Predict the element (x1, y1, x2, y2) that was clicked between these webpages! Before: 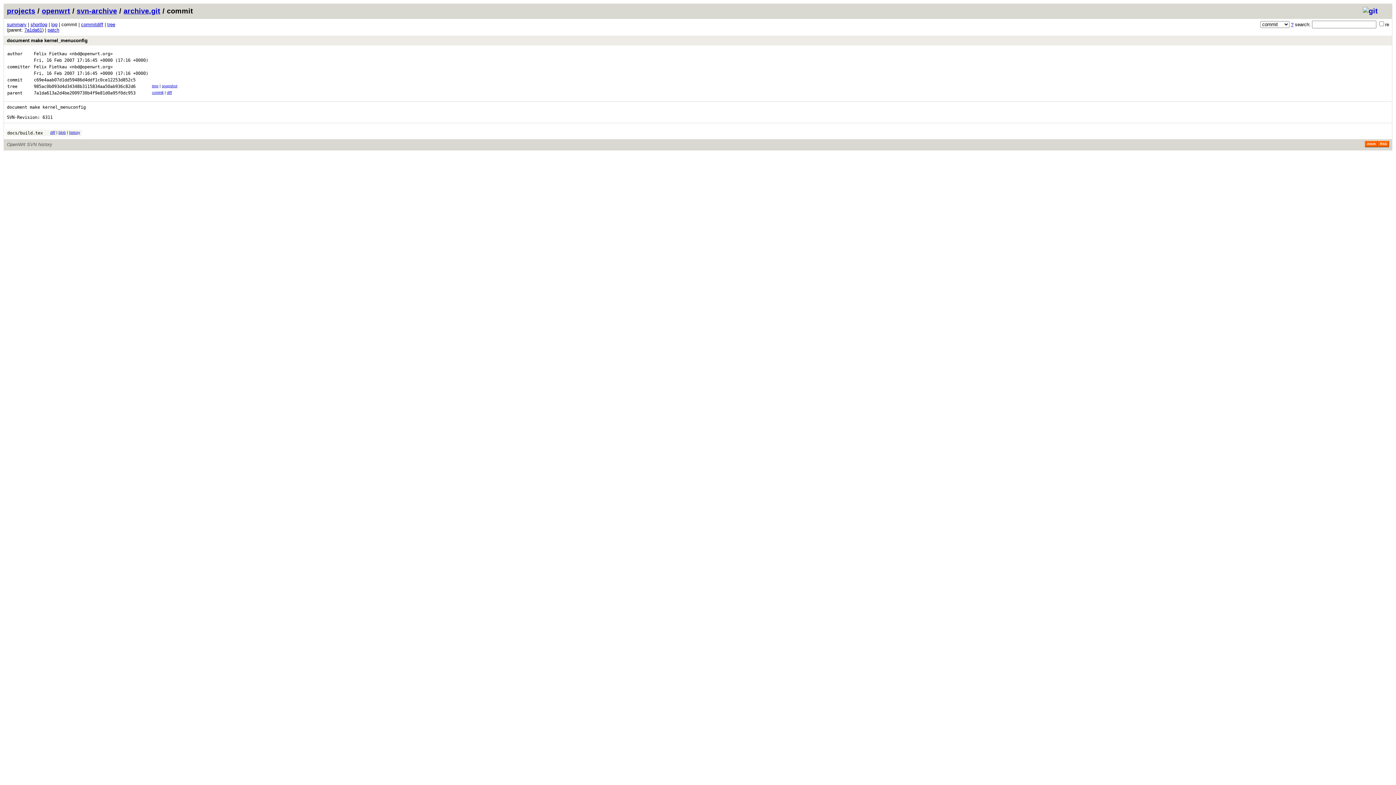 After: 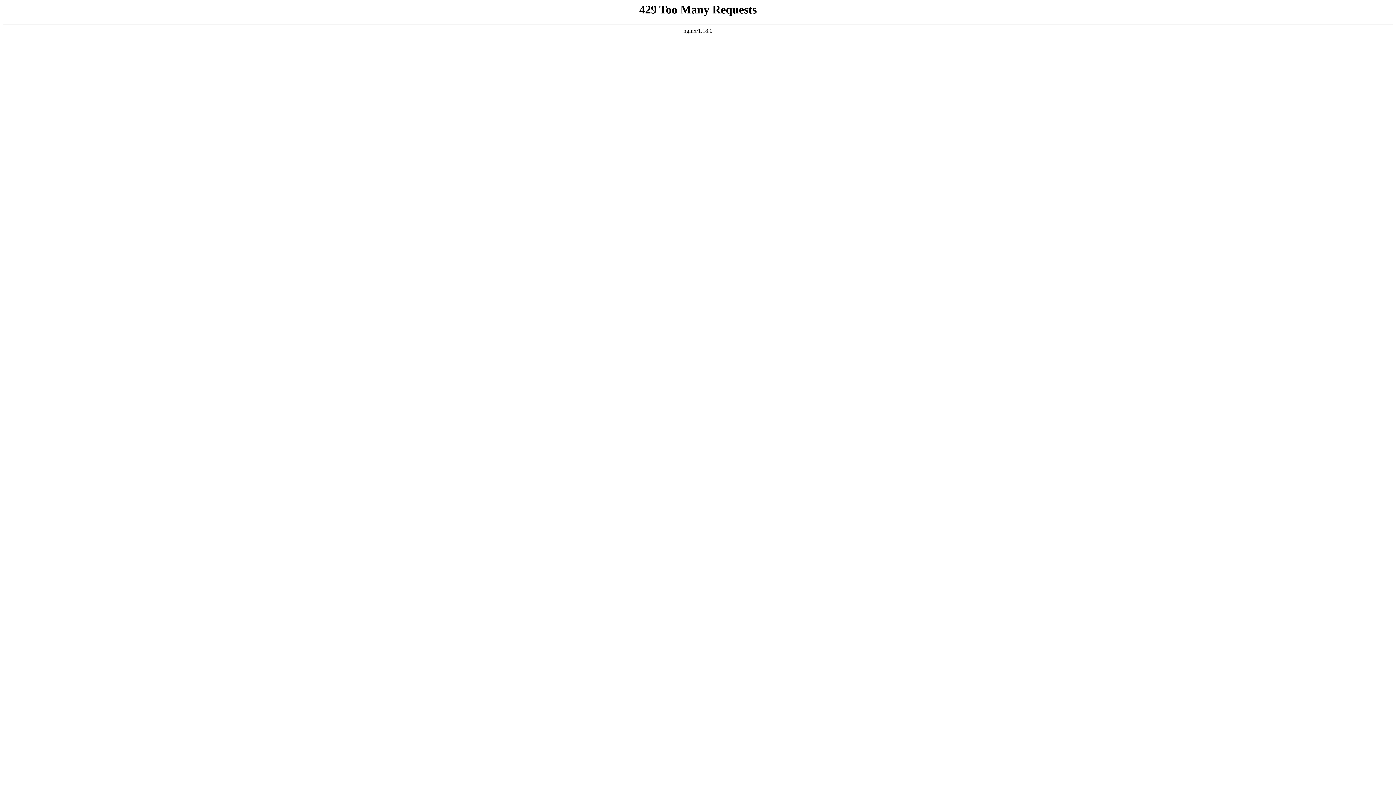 Action: label: Felix Fietkau bbox: (33, 64, 66, 69)